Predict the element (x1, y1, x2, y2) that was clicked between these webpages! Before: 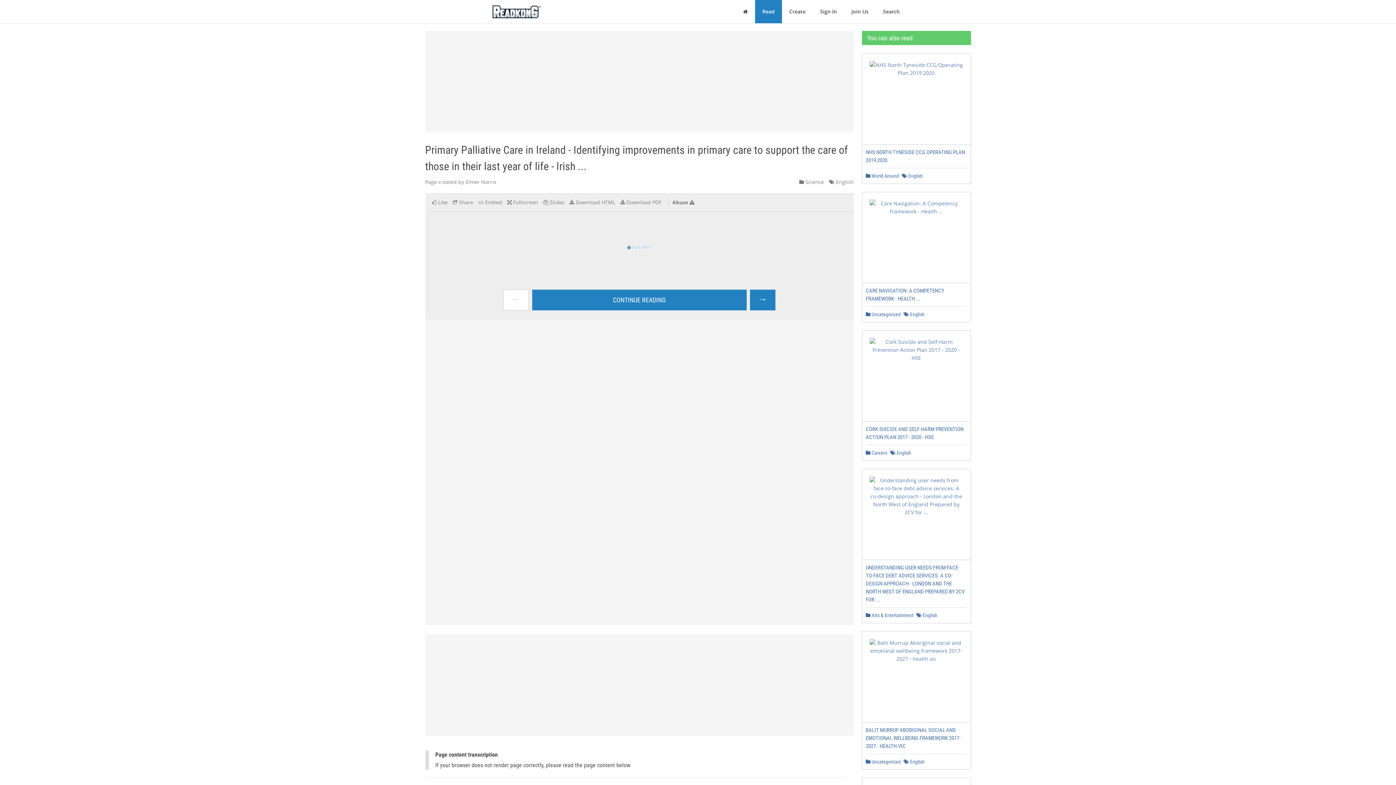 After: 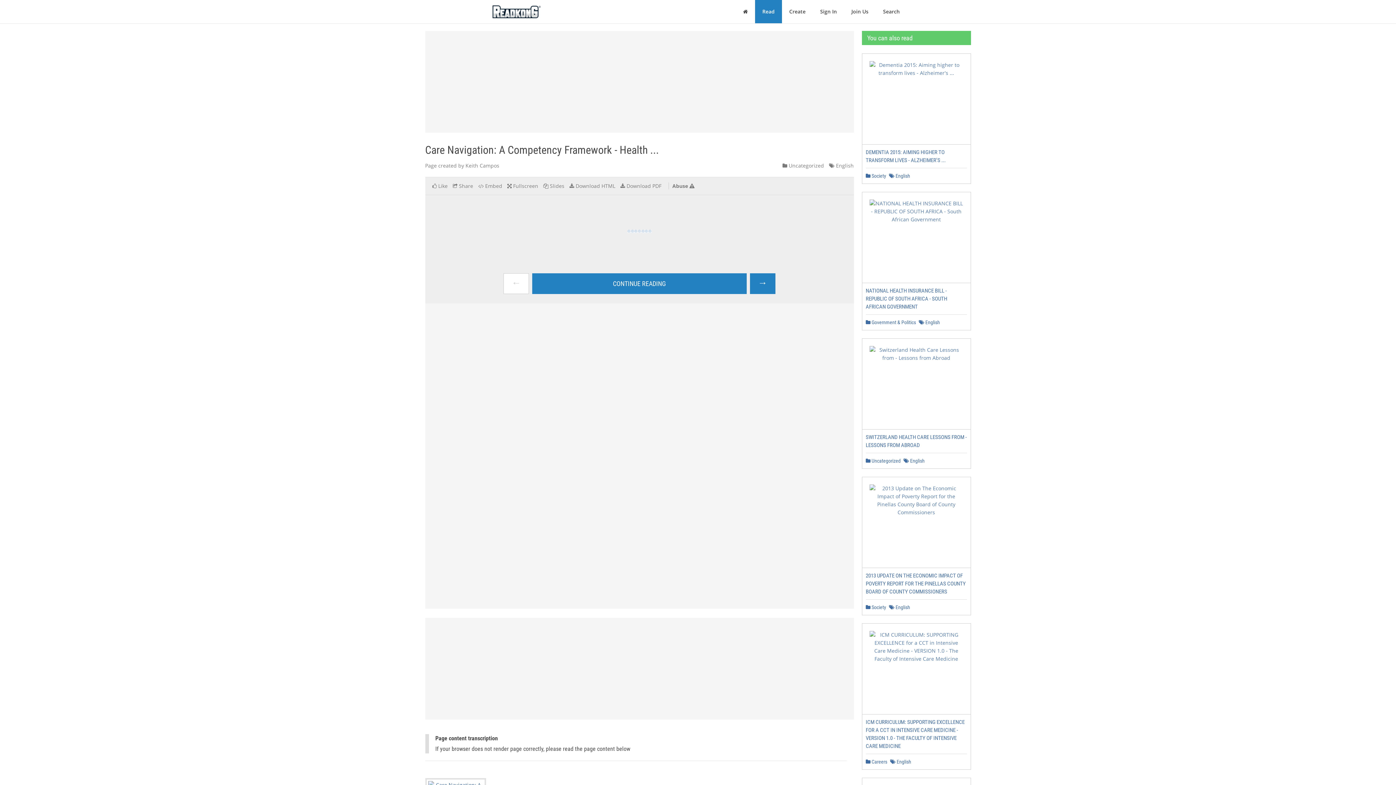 Action: bbox: (869, 203, 963, 210)